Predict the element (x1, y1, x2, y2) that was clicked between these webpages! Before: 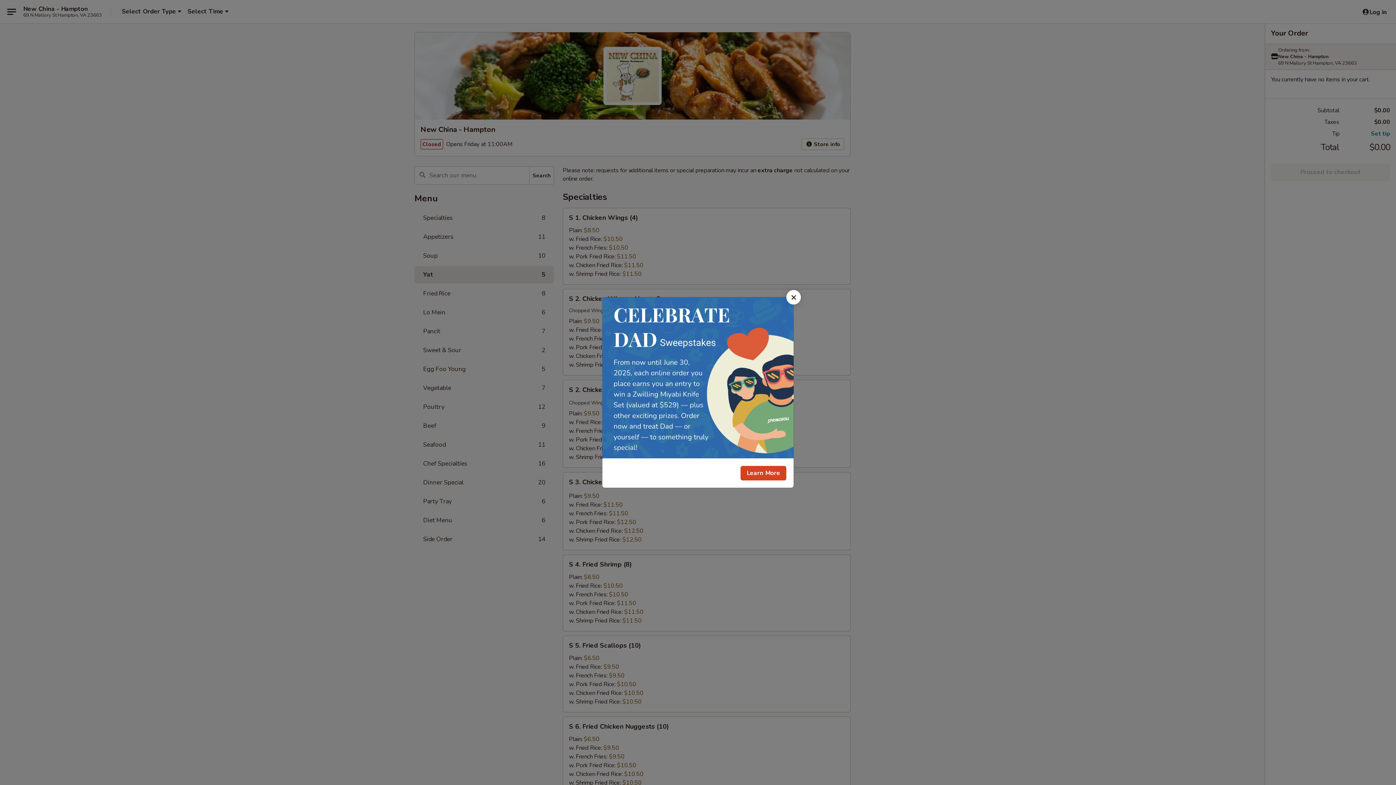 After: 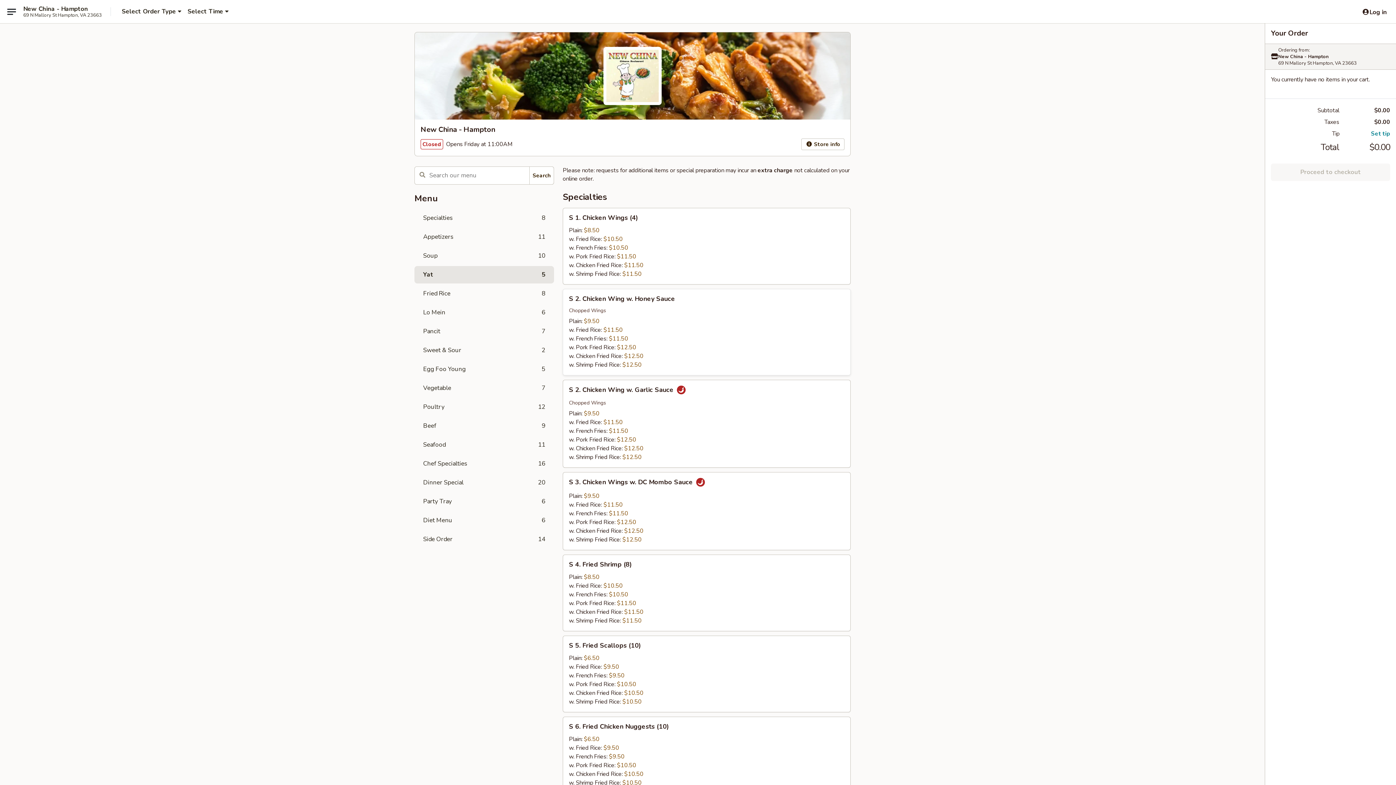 Action: bbox: (786, 290, 801, 304) label: Close